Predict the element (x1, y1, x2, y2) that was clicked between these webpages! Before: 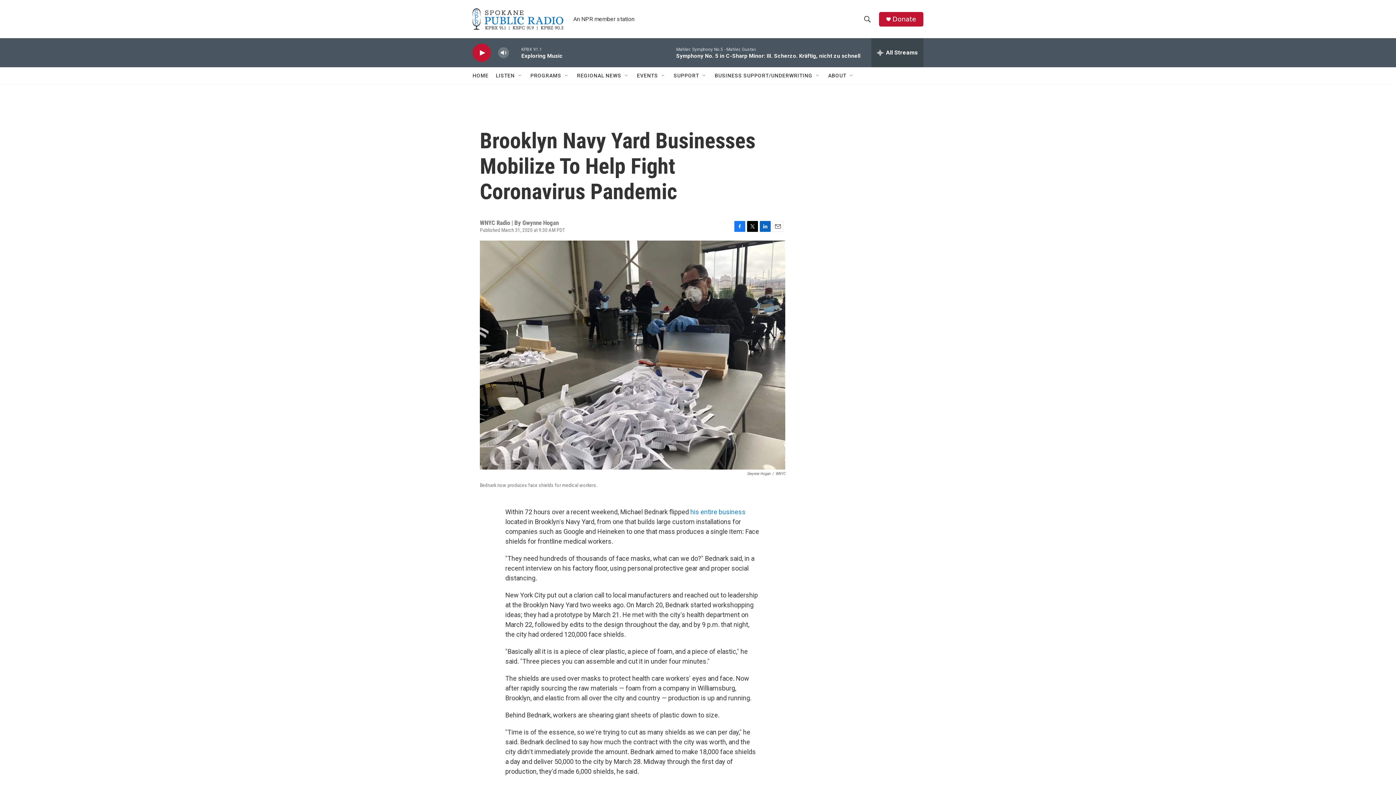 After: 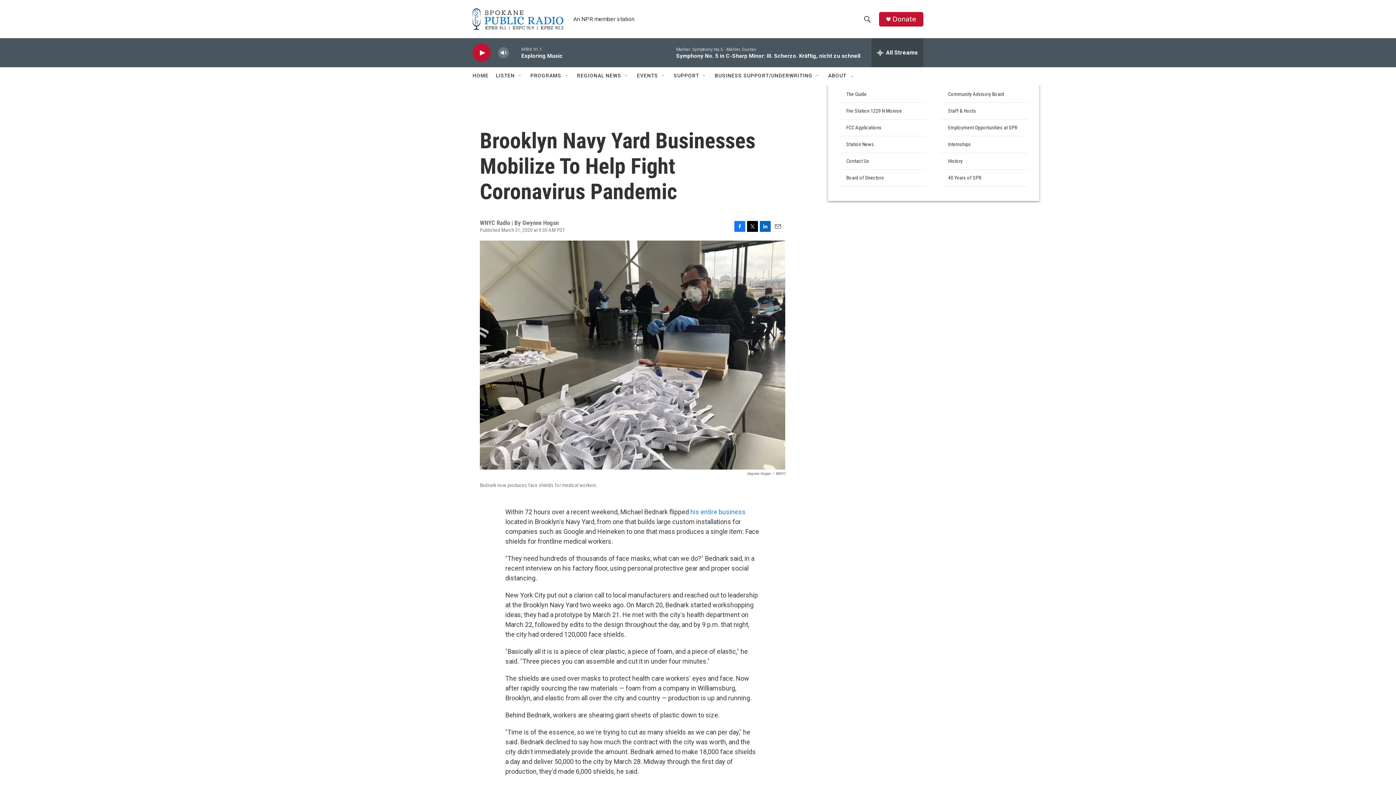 Action: label: Open Sub Navigation bbox: (849, 72, 854, 78)